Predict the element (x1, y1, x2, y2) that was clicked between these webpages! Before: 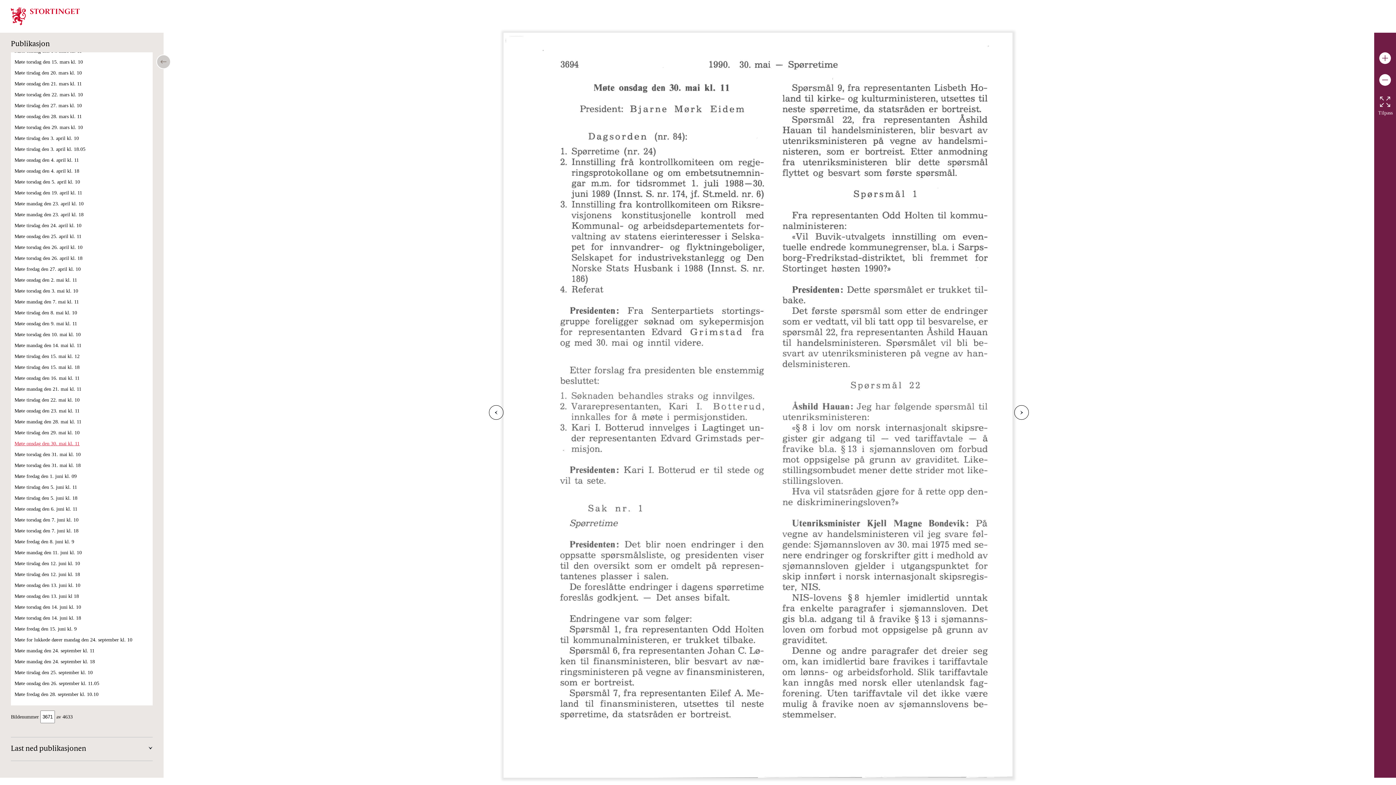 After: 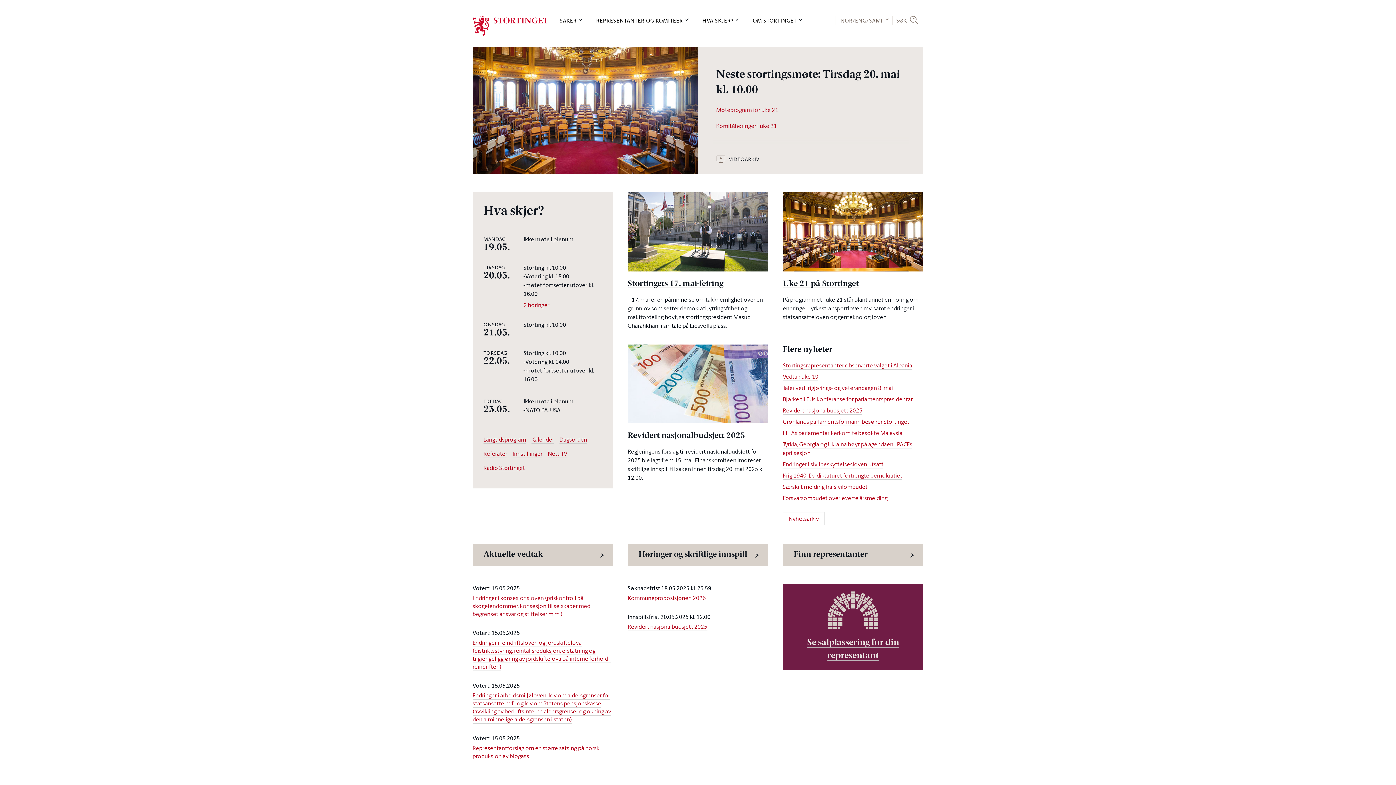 Action: bbox: (10, 20, 80, 26)